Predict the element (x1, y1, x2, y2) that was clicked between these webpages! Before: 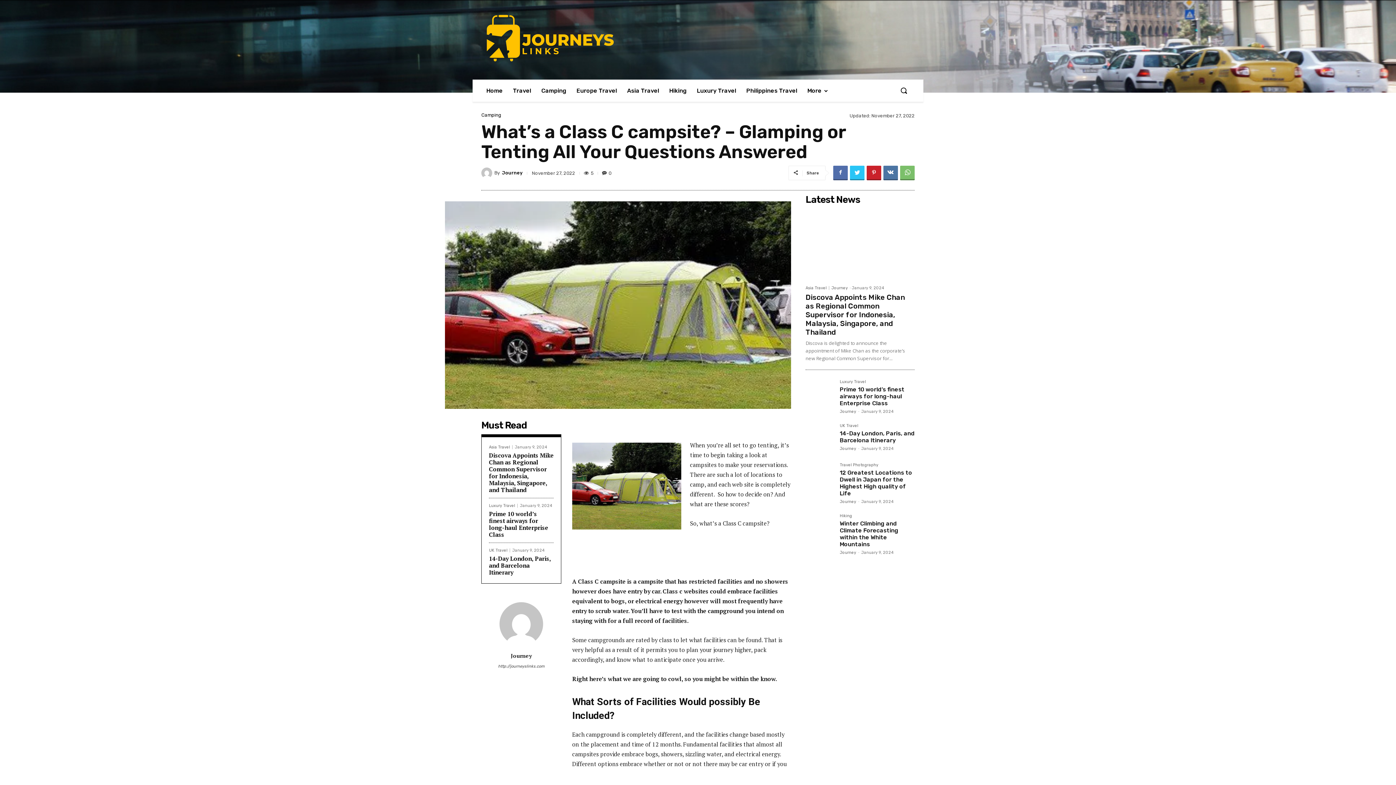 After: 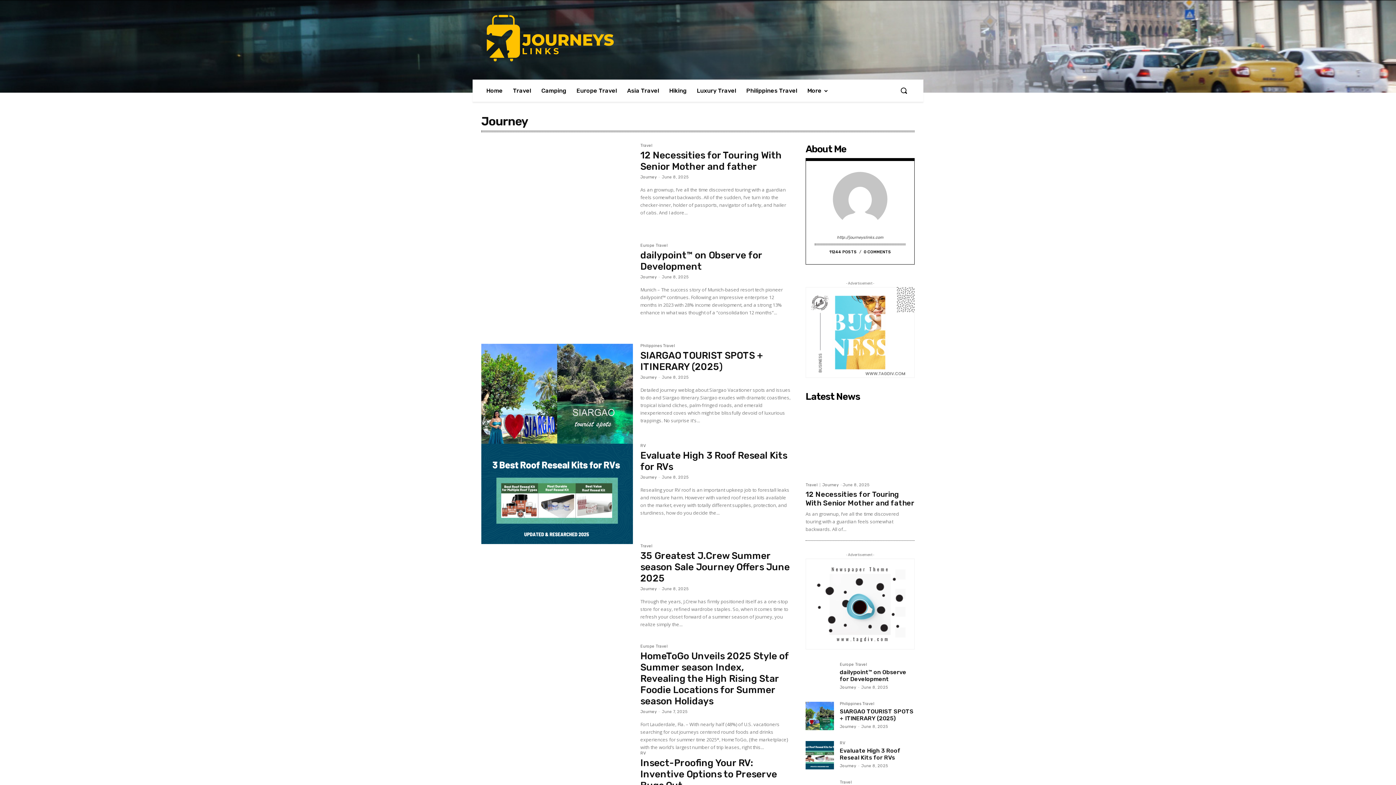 Action: bbox: (489, 652, 553, 660) label: Journey